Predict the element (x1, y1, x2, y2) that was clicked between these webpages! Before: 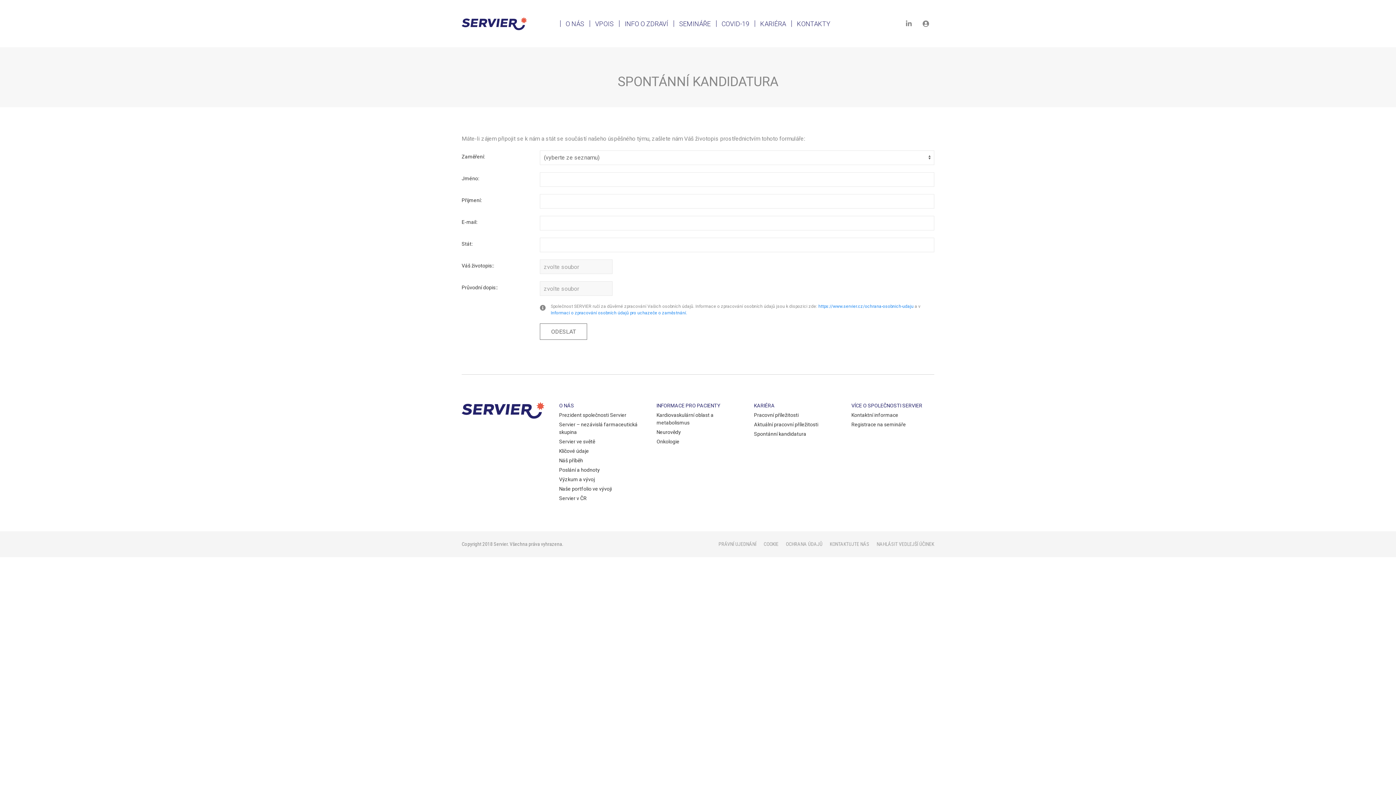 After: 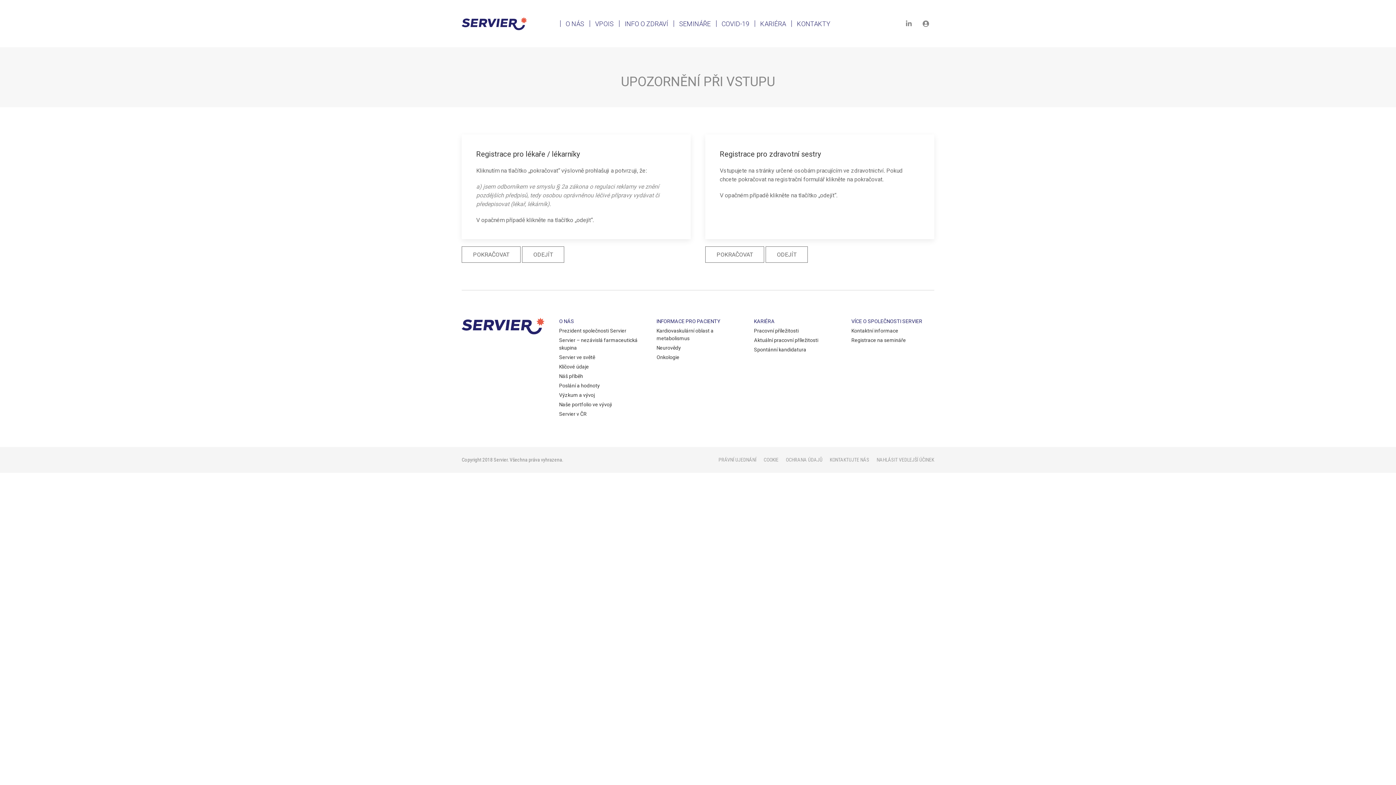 Action: label: Registrace na semináře bbox: (851, 421, 934, 428)